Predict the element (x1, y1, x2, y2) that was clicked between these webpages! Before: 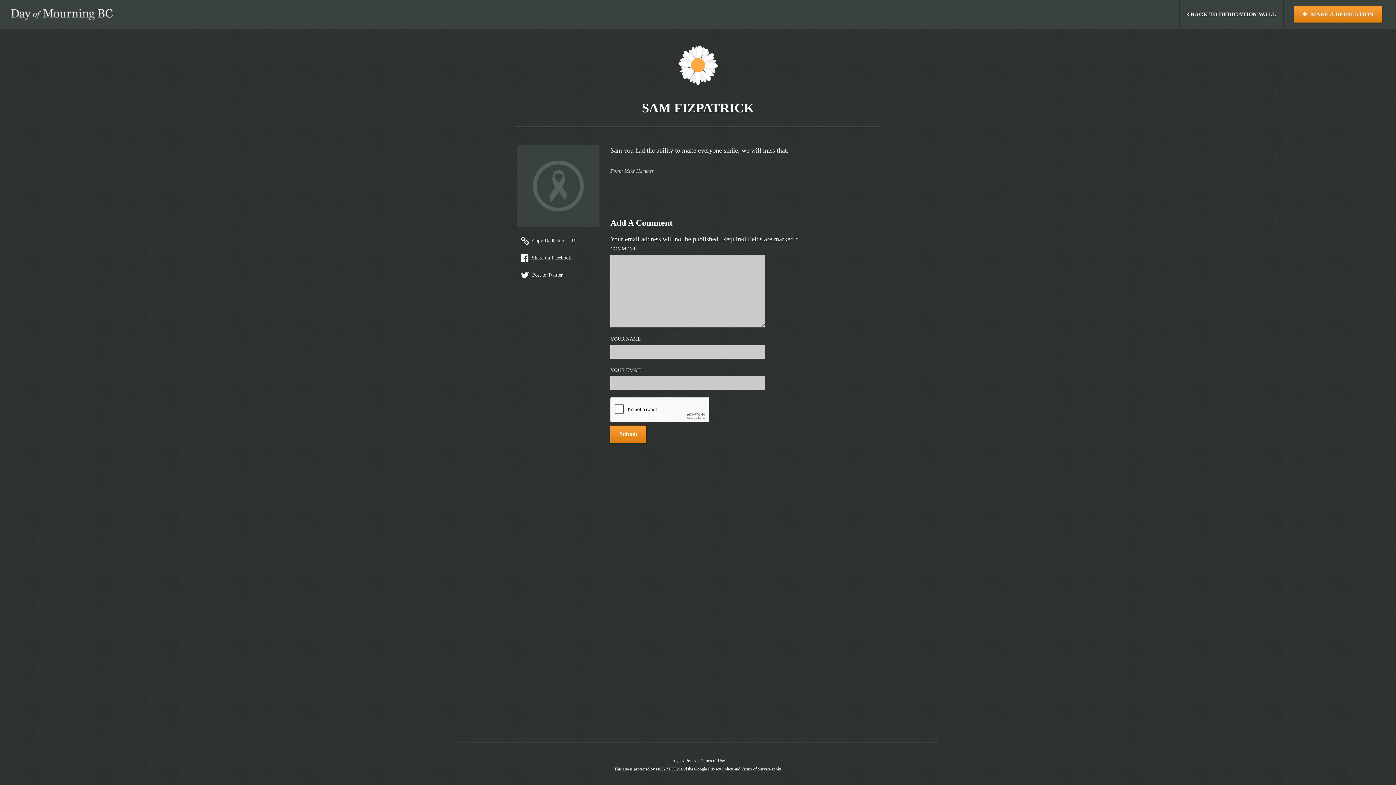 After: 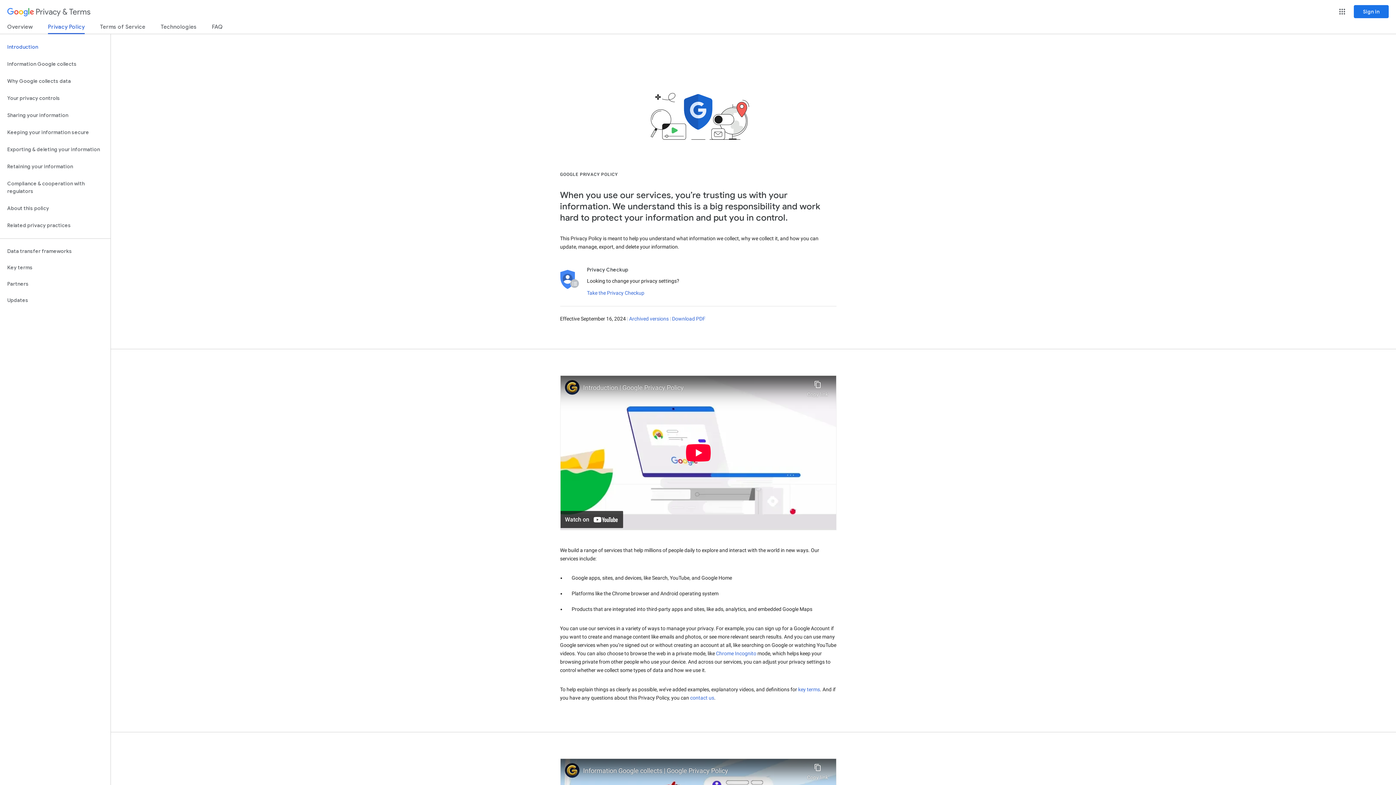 Action: label: Privacy Policy bbox: (708, 766, 733, 772)